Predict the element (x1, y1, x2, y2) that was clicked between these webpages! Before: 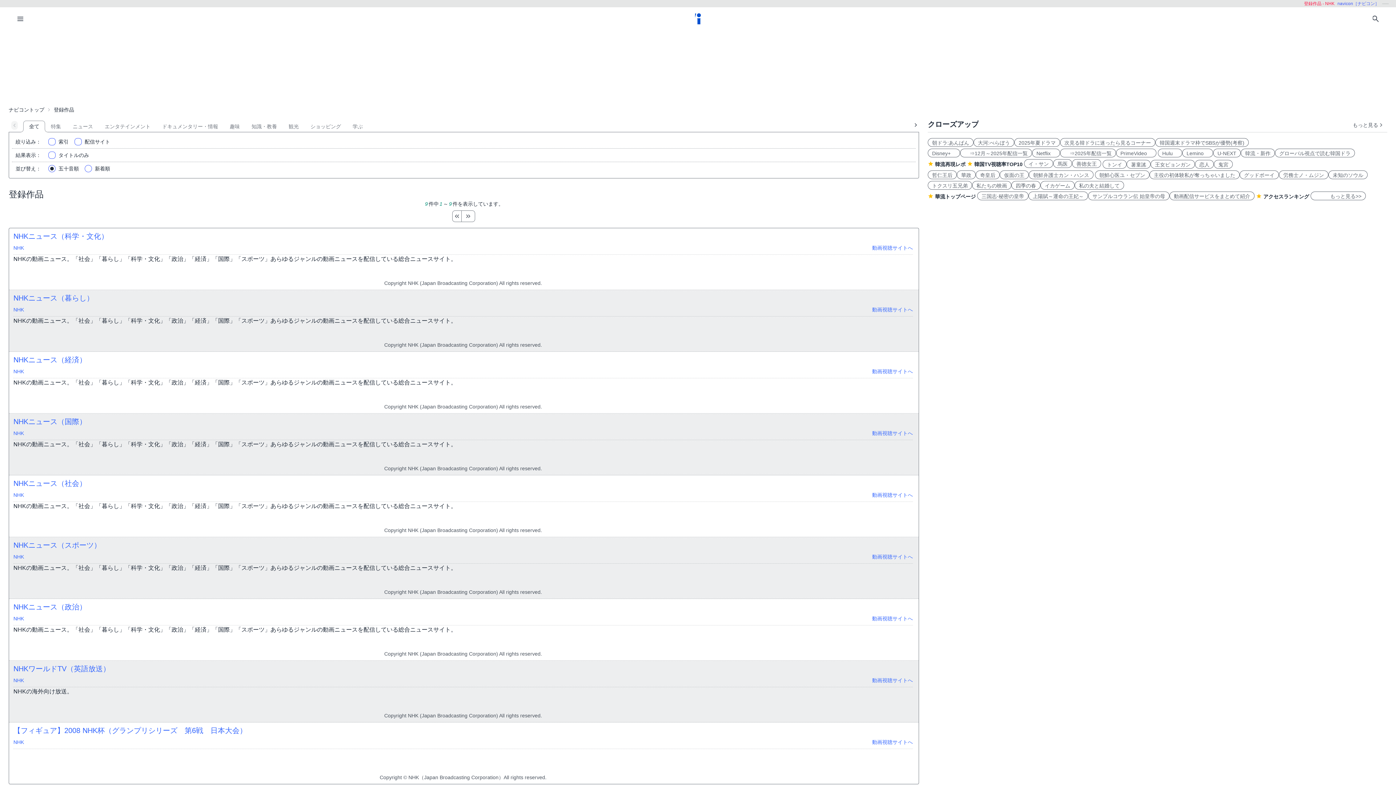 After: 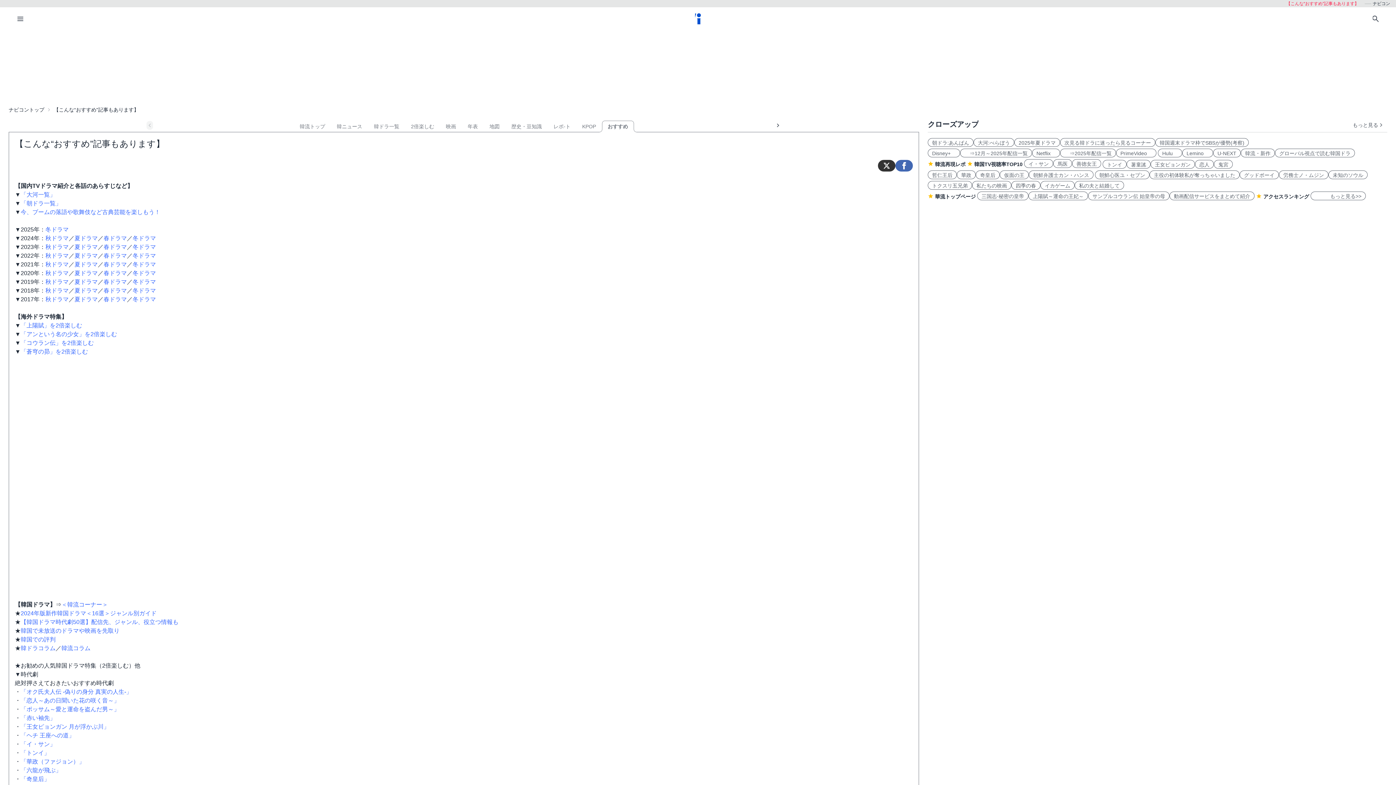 Action: bbox: (1349, 120, 1387, 129) label: もっと見る